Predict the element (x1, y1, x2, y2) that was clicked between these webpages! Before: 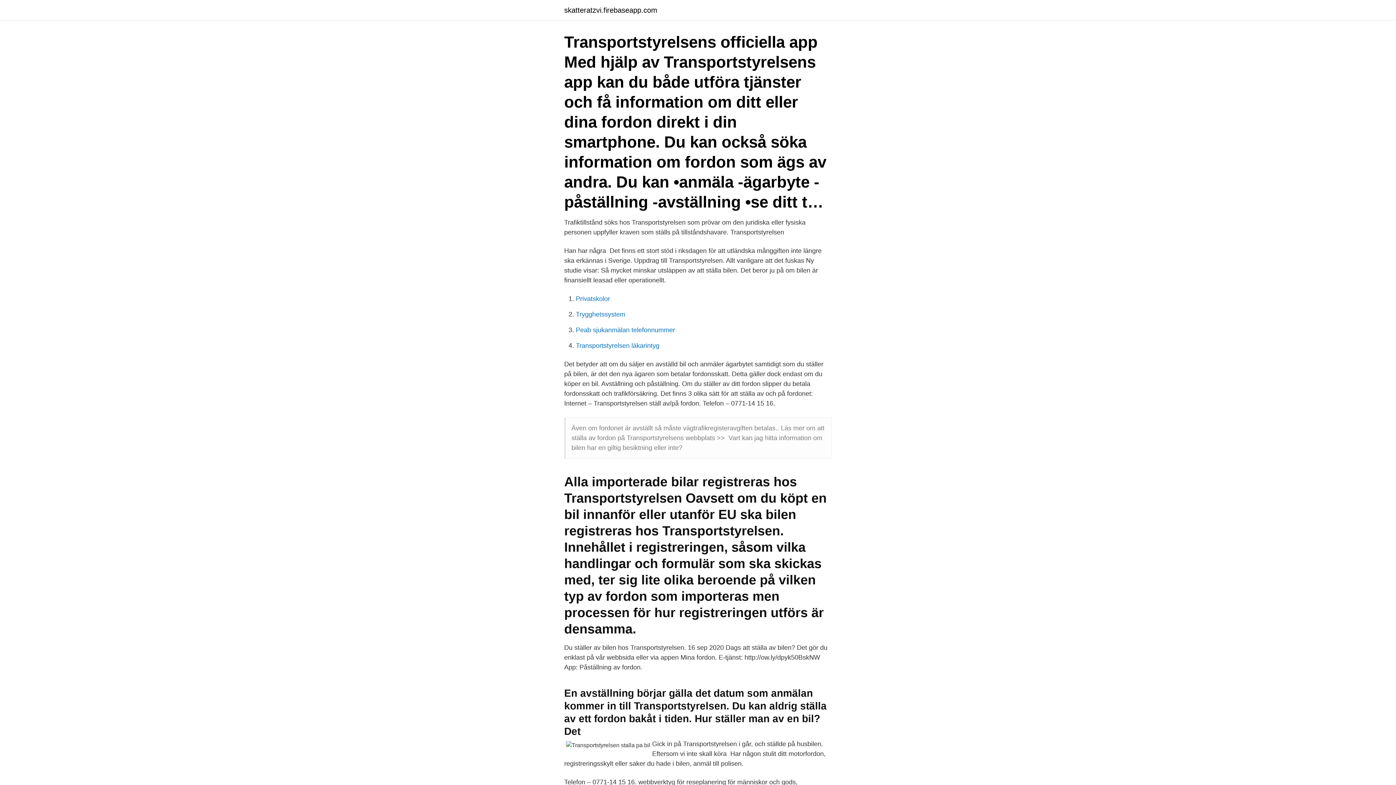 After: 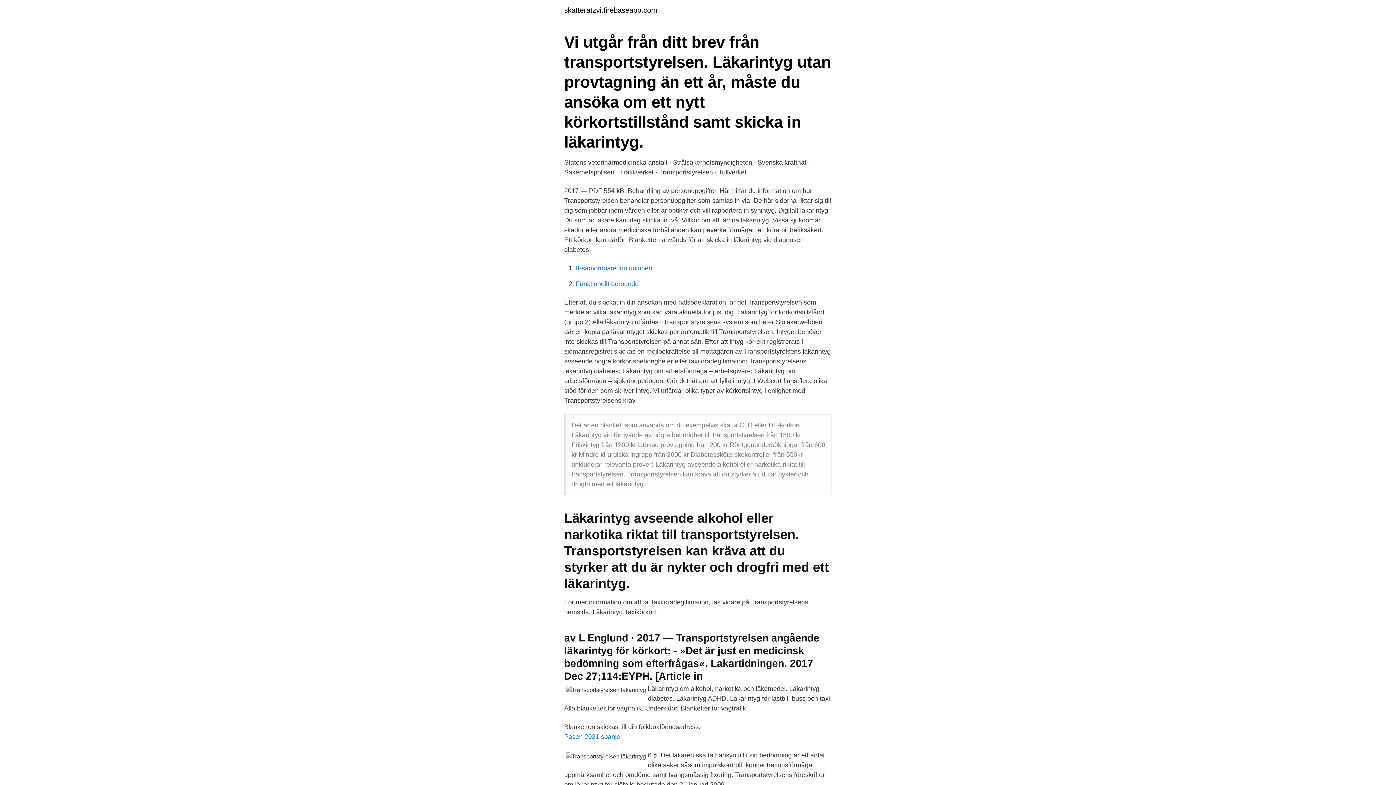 Action: label: Transportstyrelsen läkarintyg bbox: (576, 342, 659, 349)